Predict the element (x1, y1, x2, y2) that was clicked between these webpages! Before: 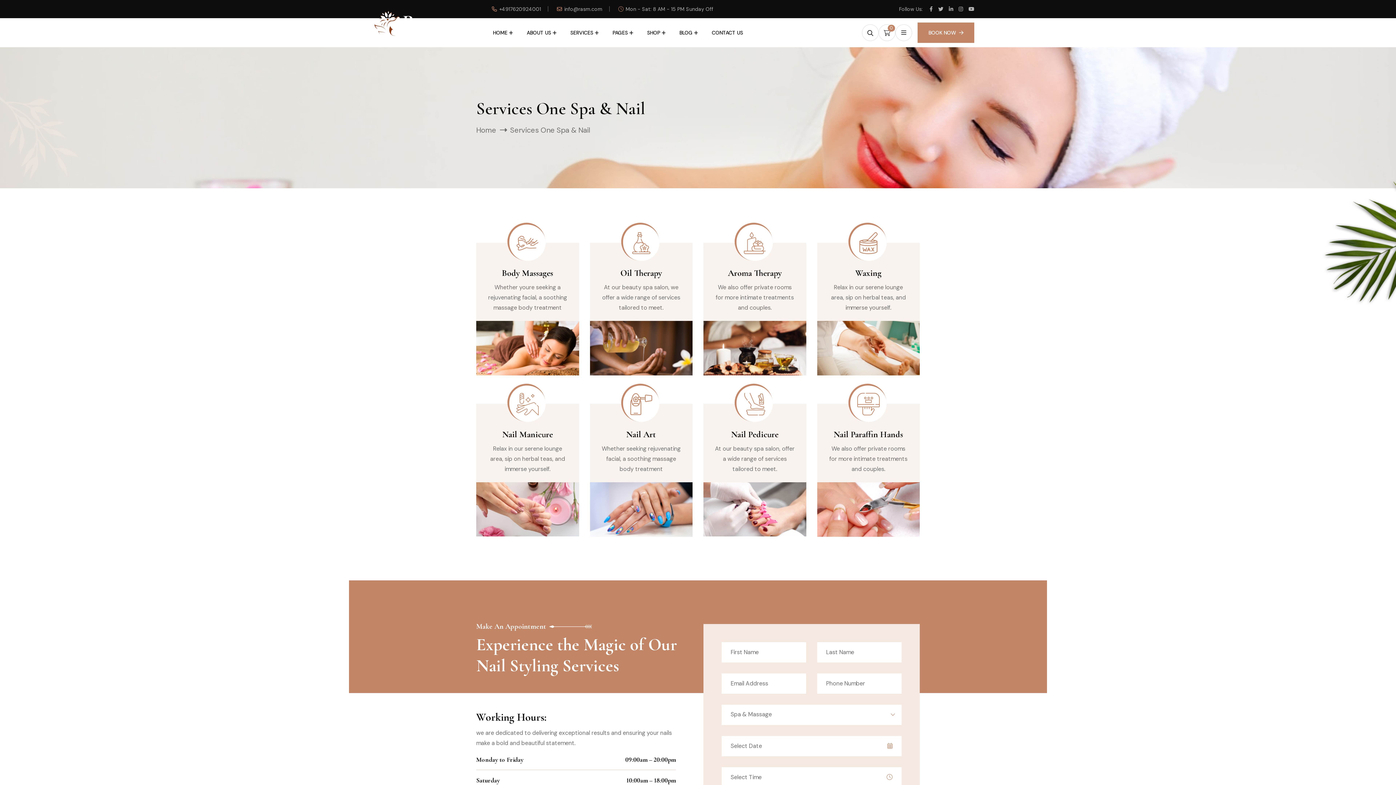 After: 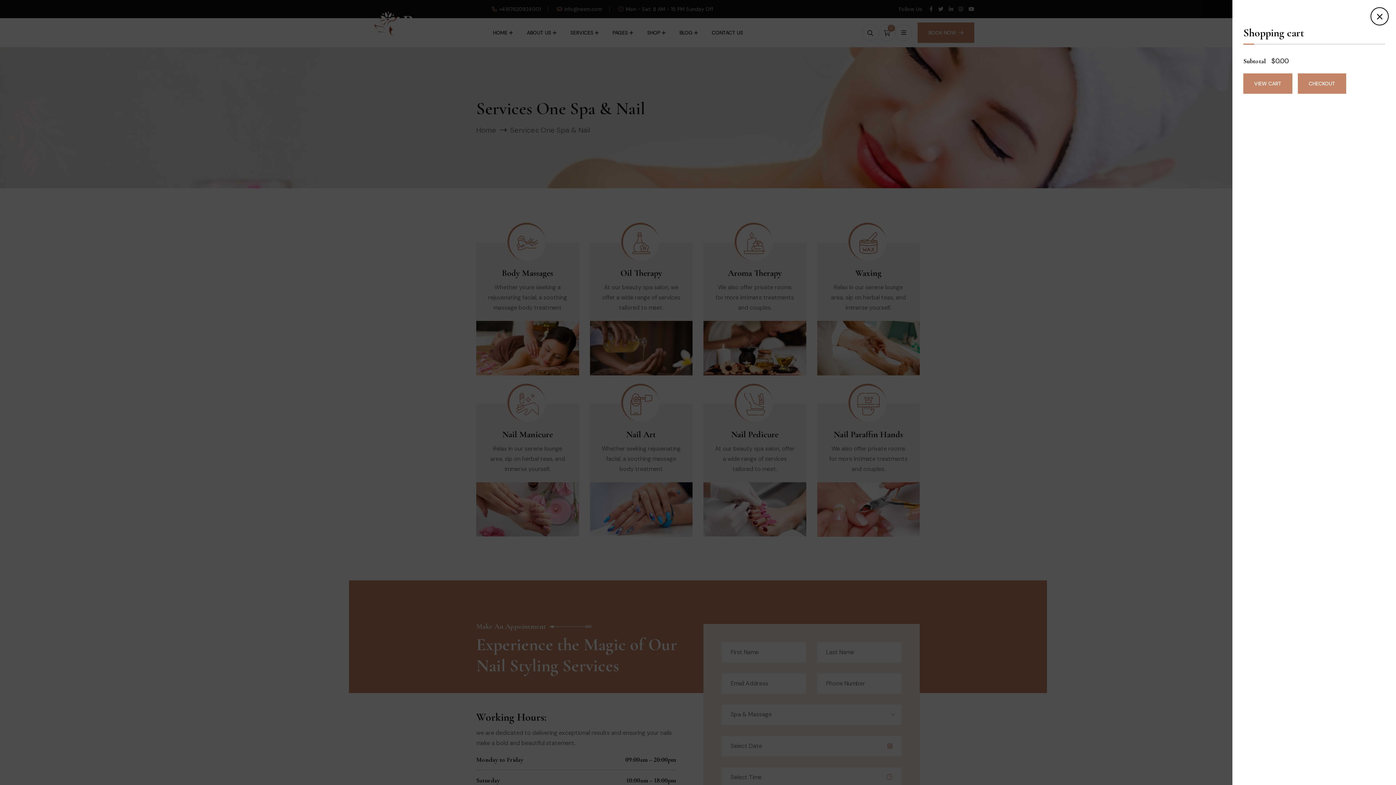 Action: bbox: (878, 24, 895, 41) label: 0